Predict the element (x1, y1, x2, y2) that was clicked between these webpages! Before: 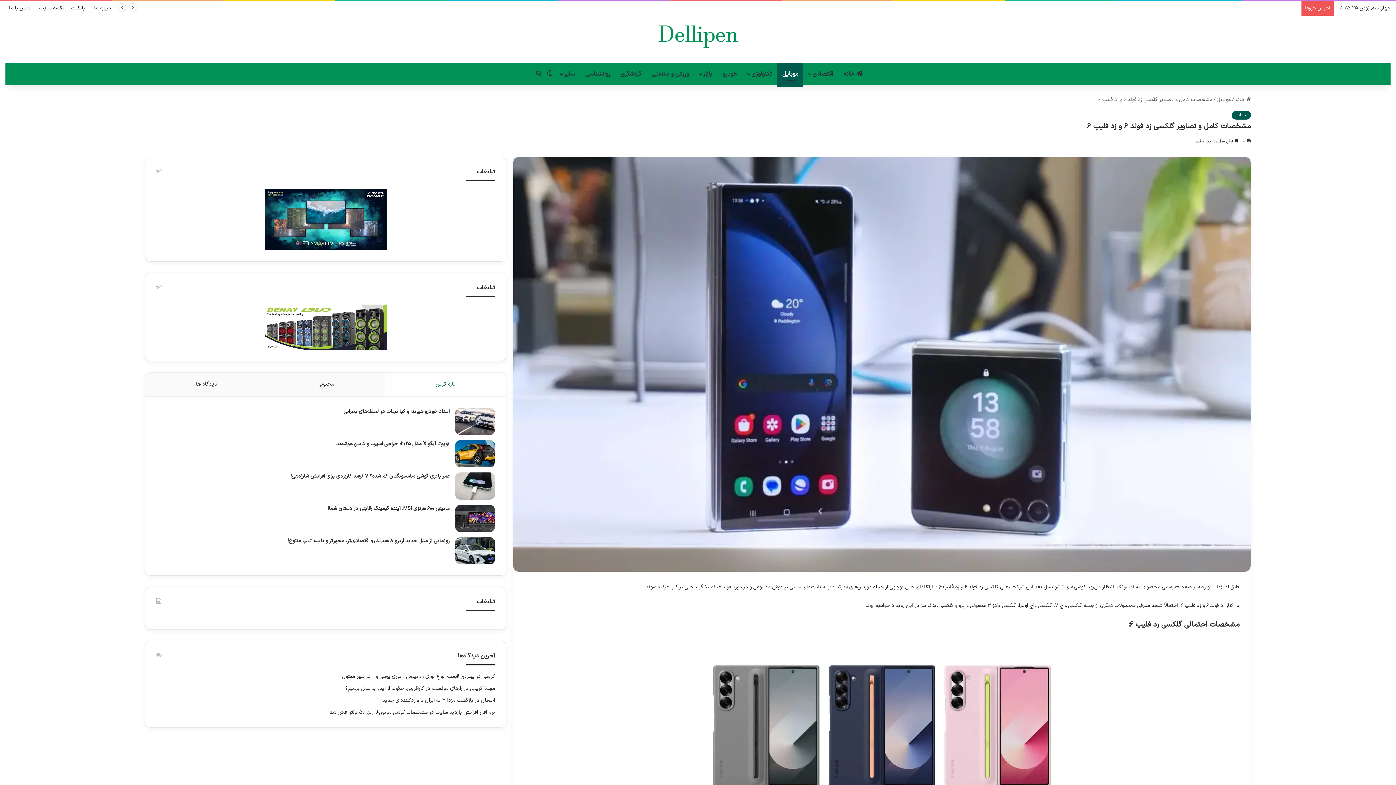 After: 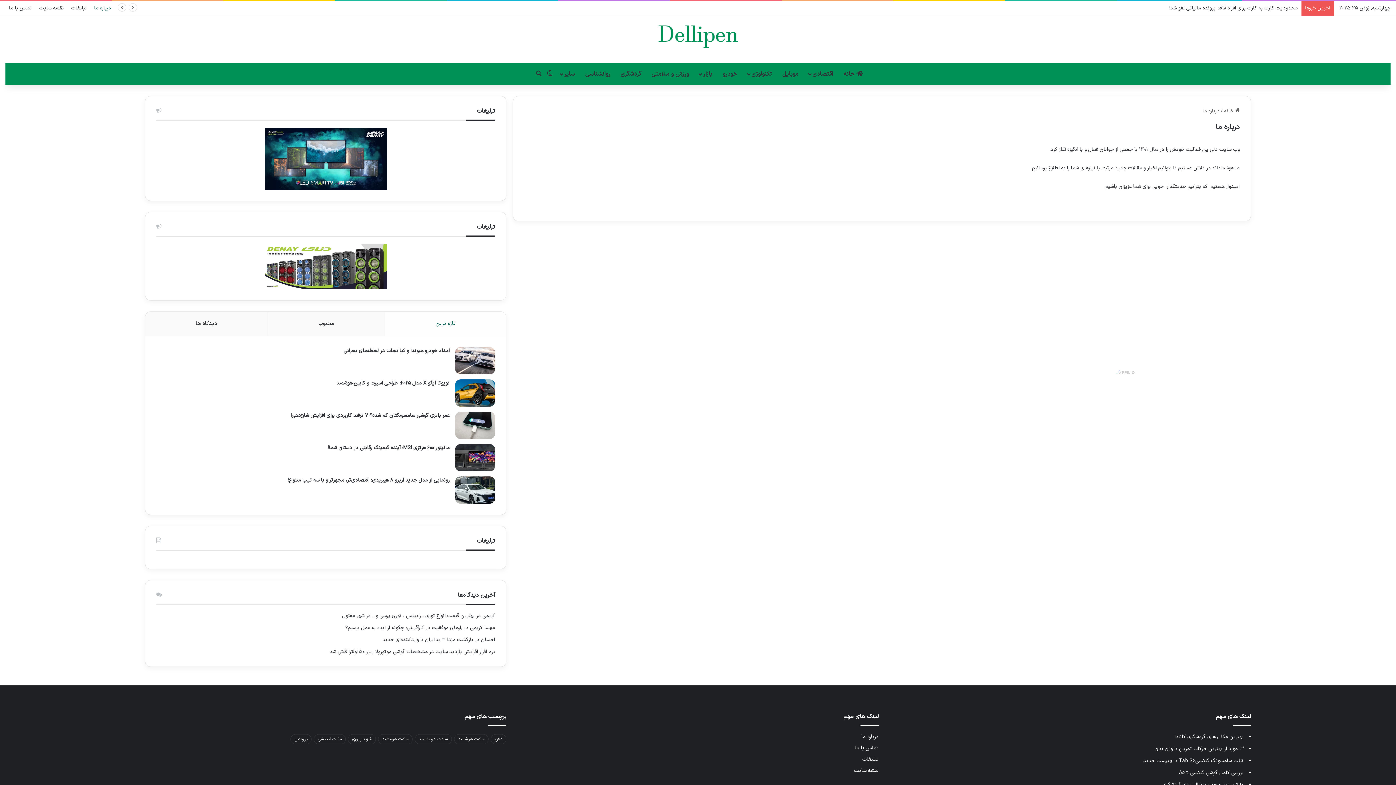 Action: label: درباره ما bbox: (90, 1, 114, 15)